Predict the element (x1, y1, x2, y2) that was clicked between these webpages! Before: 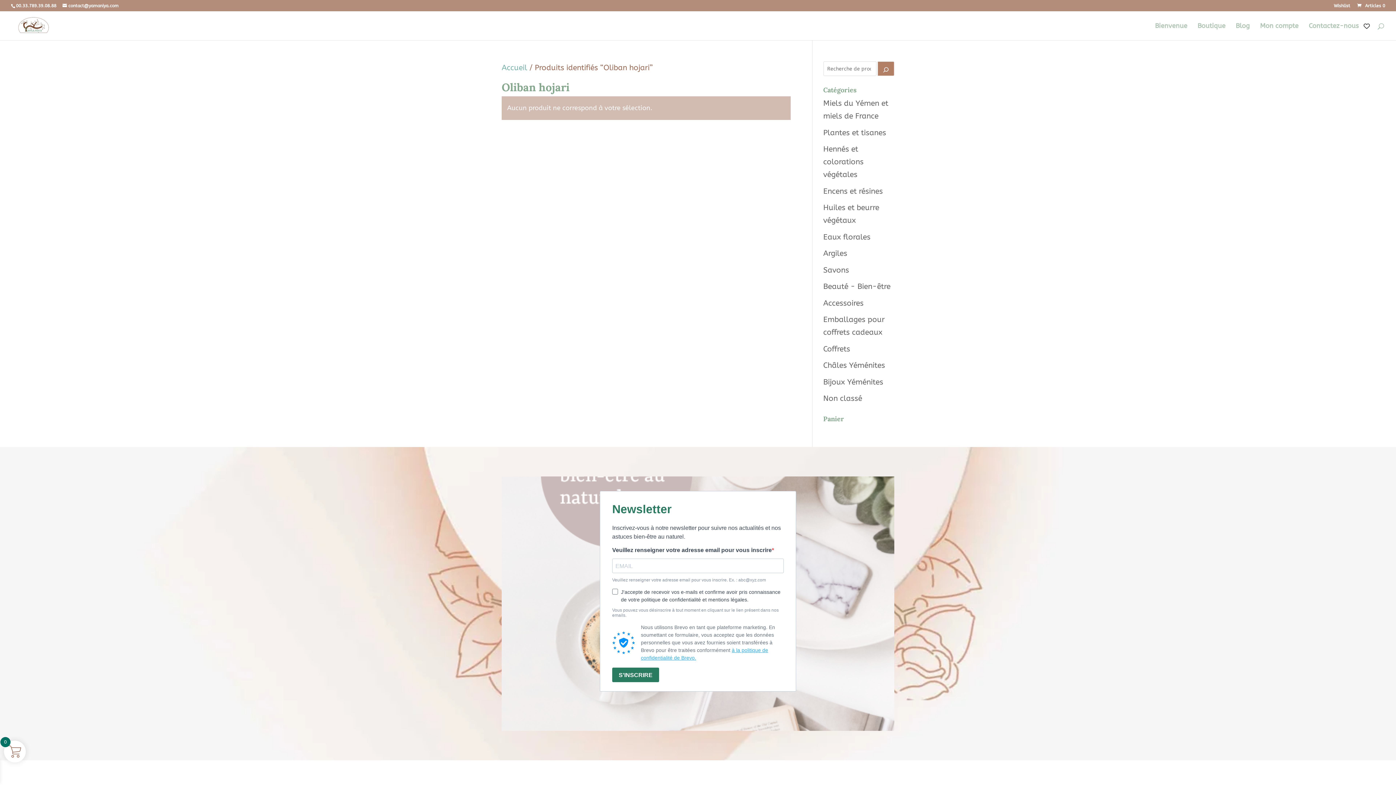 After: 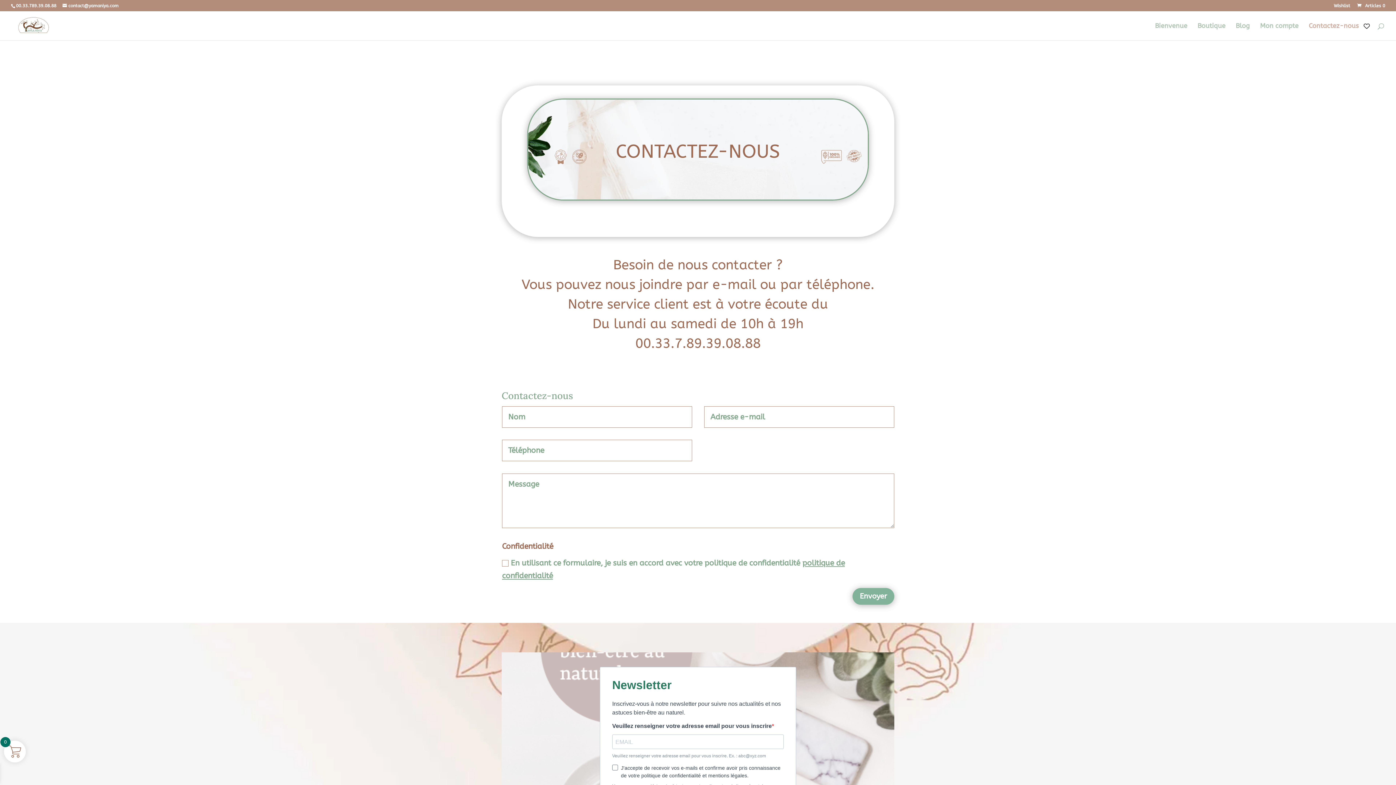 Action: bbox: (1309, 23, 1358, 40) label: Contactez-nous